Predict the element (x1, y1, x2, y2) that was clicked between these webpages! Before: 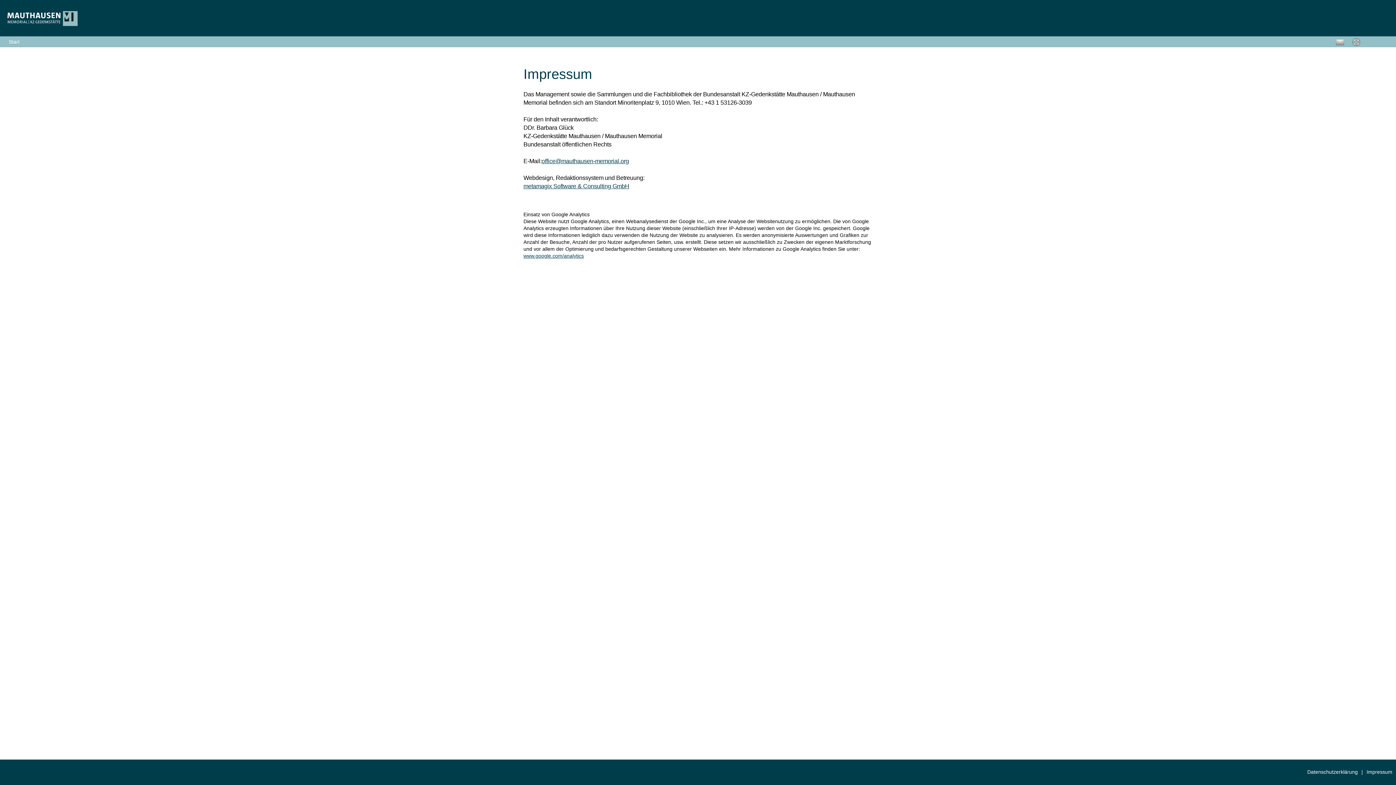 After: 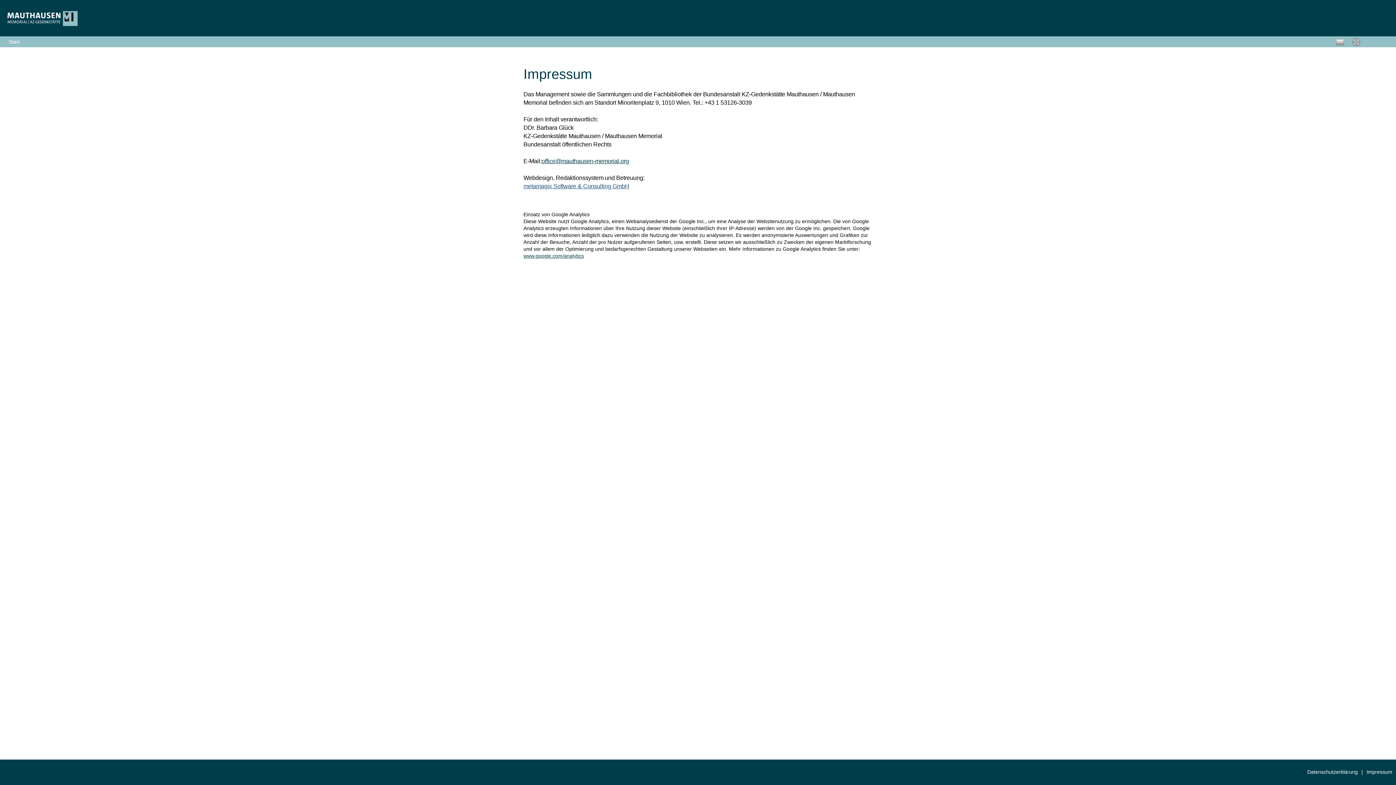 Action: label: metamagix Software & Consulting GmbH

 bbox: (523, 183, 629, 189)